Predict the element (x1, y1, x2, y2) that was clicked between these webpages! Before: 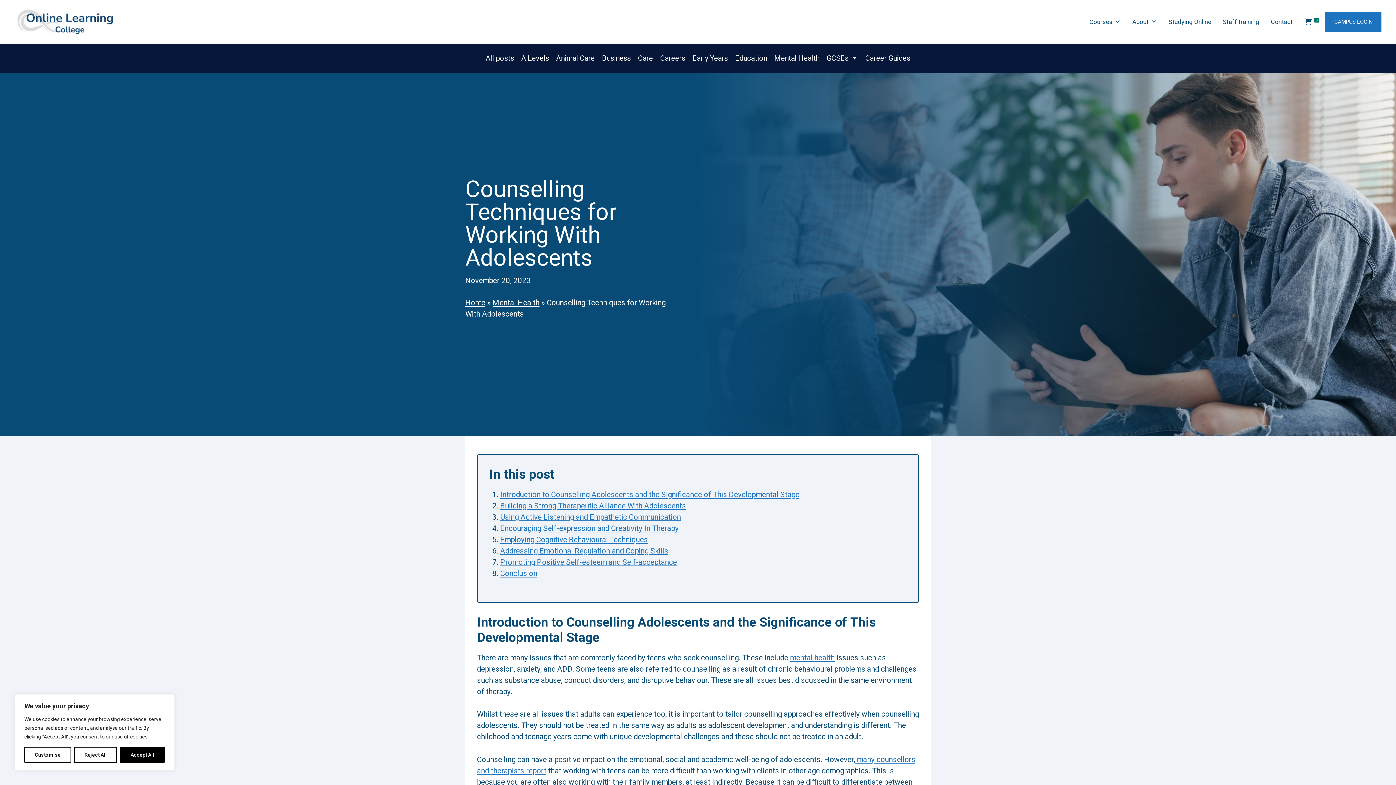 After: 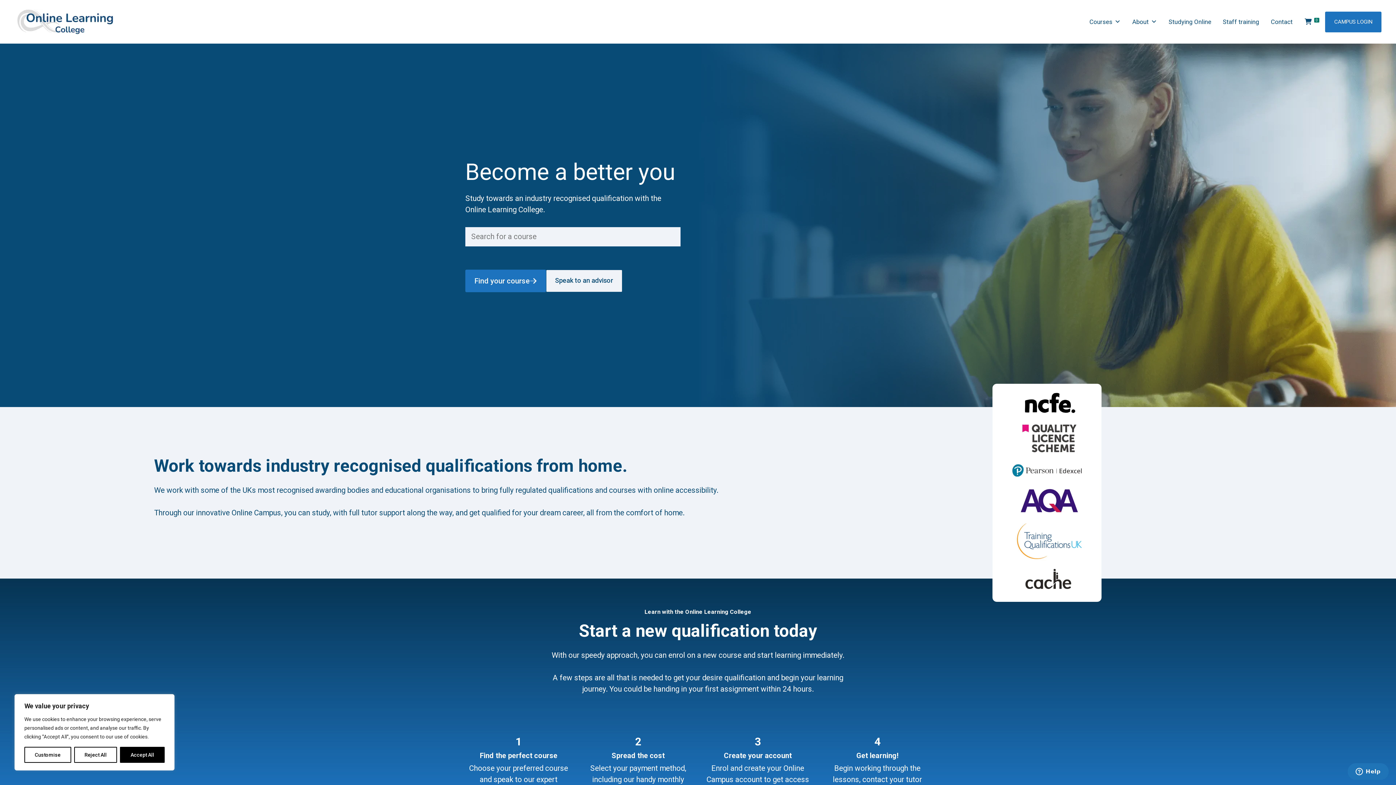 Action: bbox: (465, 298, 485, 307) label: Home